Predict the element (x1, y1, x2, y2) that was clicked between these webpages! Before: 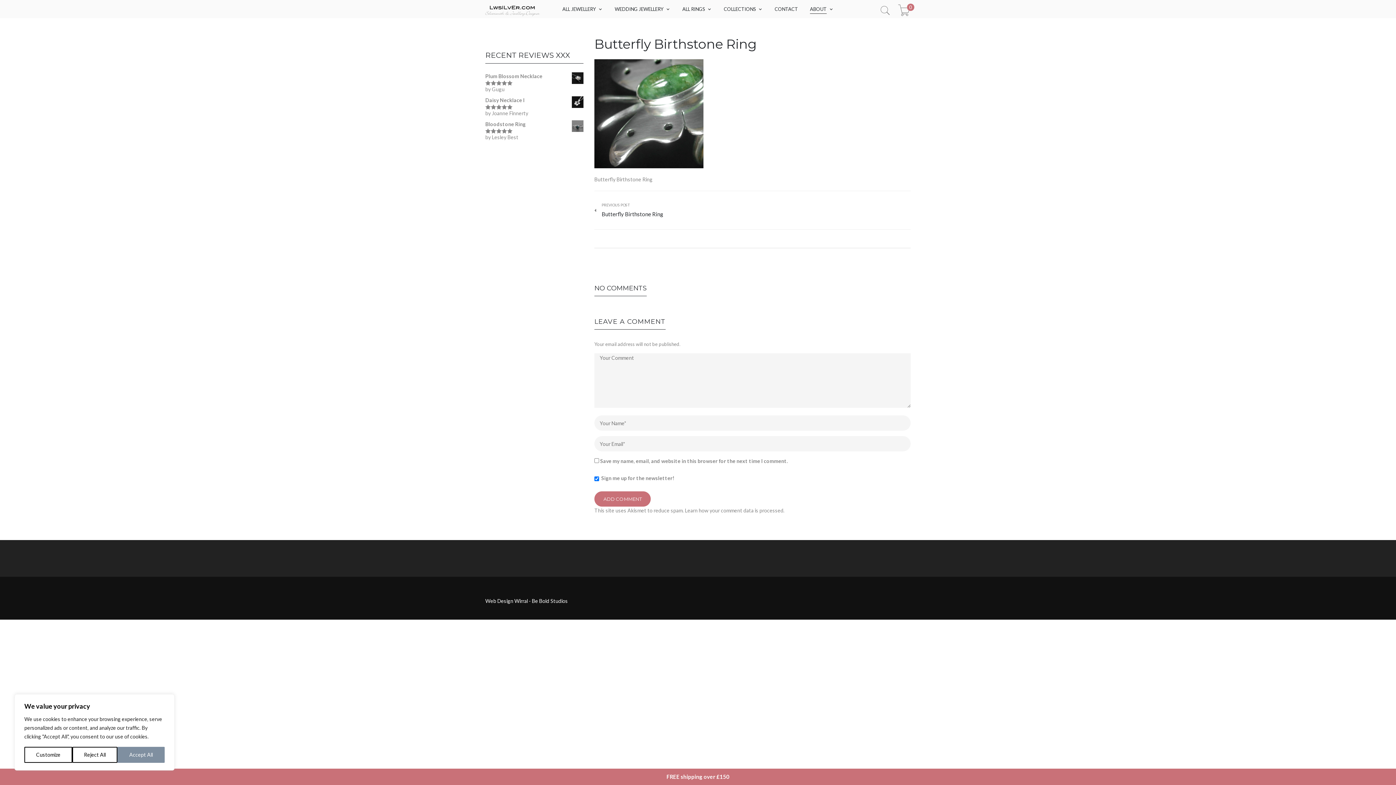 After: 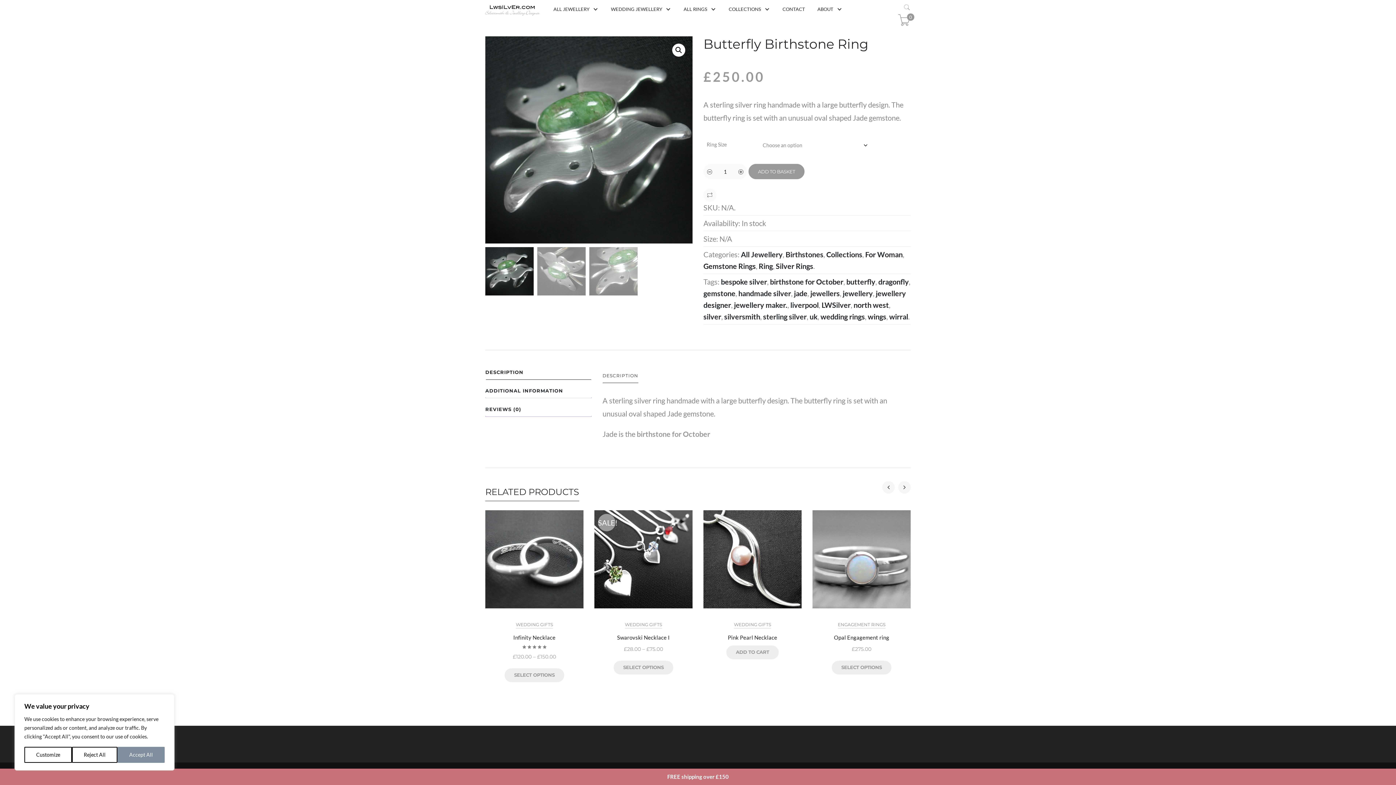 Action: label: PREVIOUS POST
Butterfly Birthstone Ring bbox: (594, 202, 752, 218)